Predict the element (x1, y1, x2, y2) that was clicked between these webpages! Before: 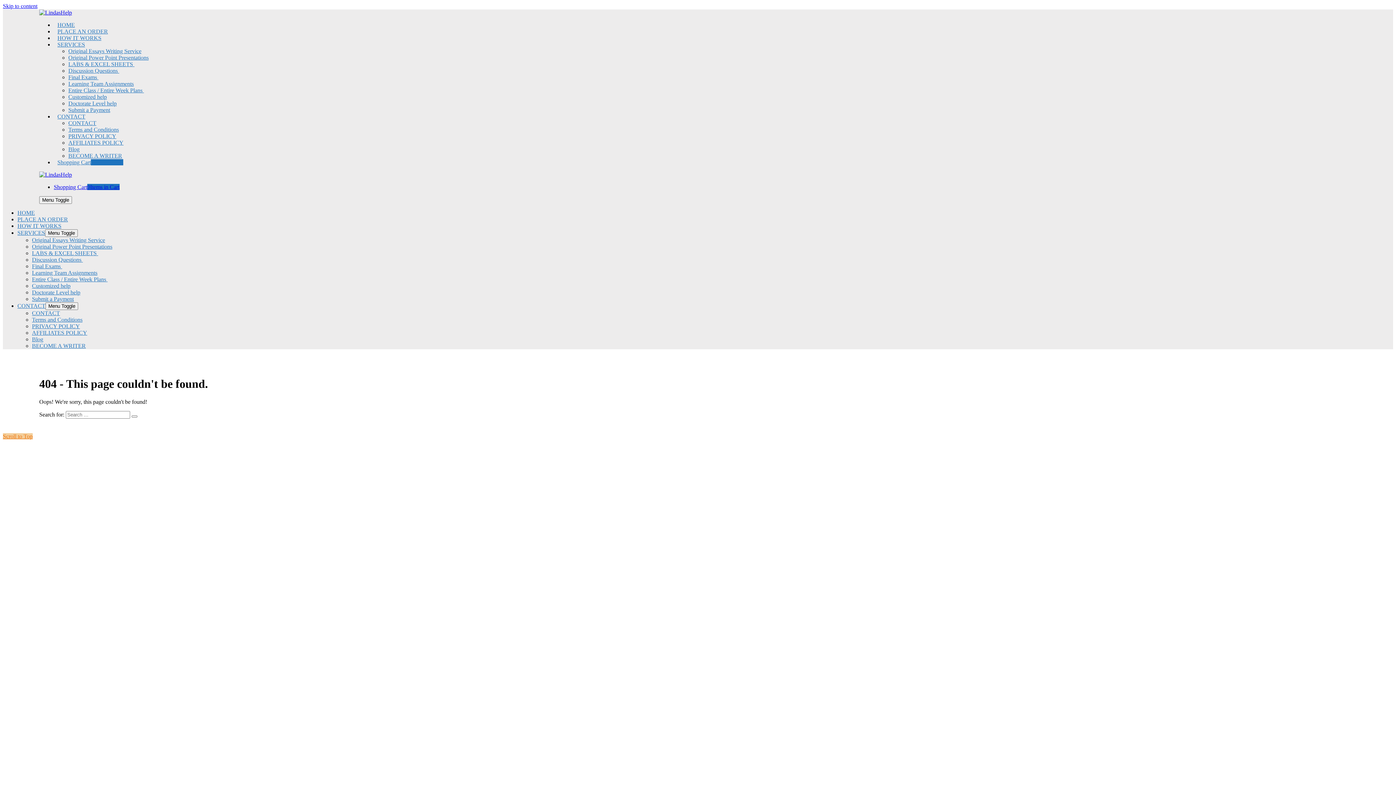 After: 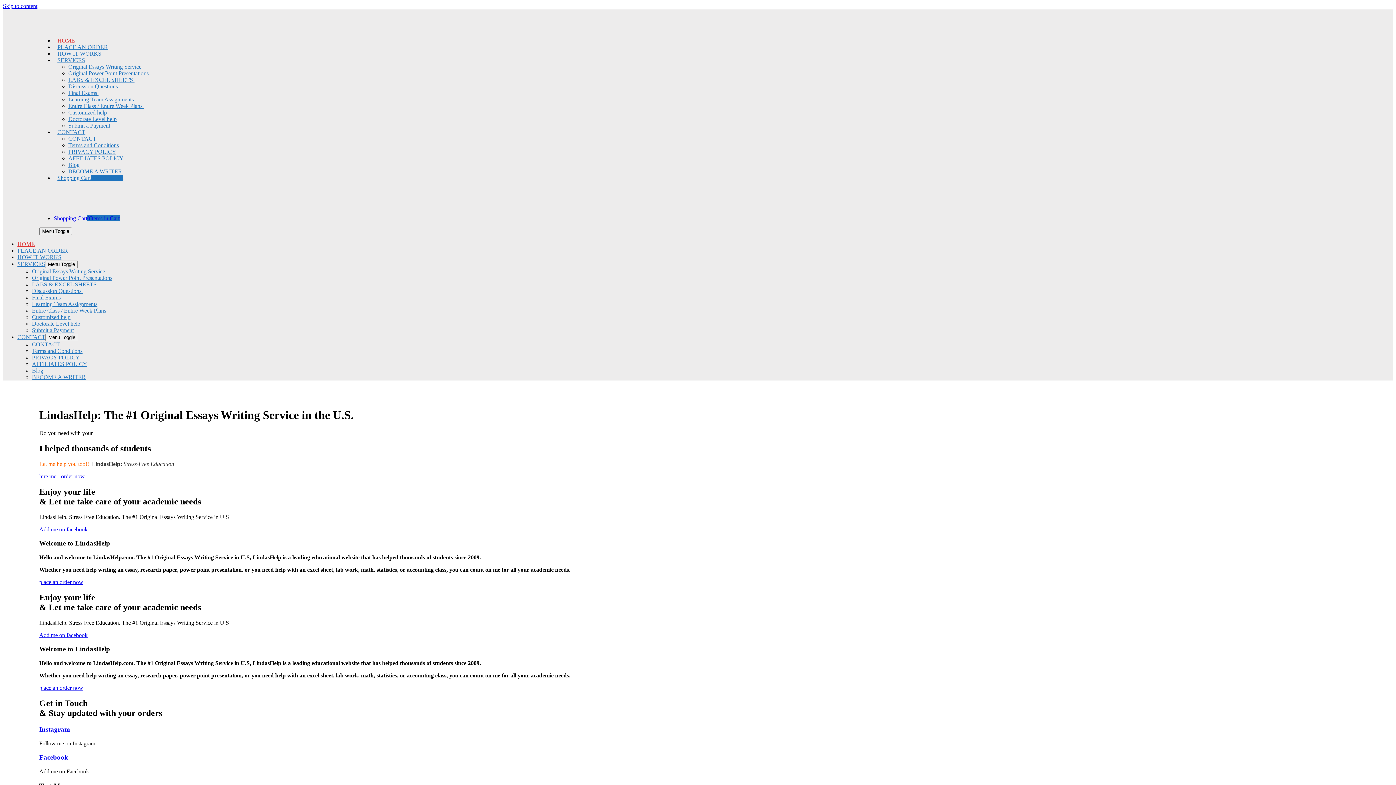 Action: bbox: (131, 415, 137, 417)